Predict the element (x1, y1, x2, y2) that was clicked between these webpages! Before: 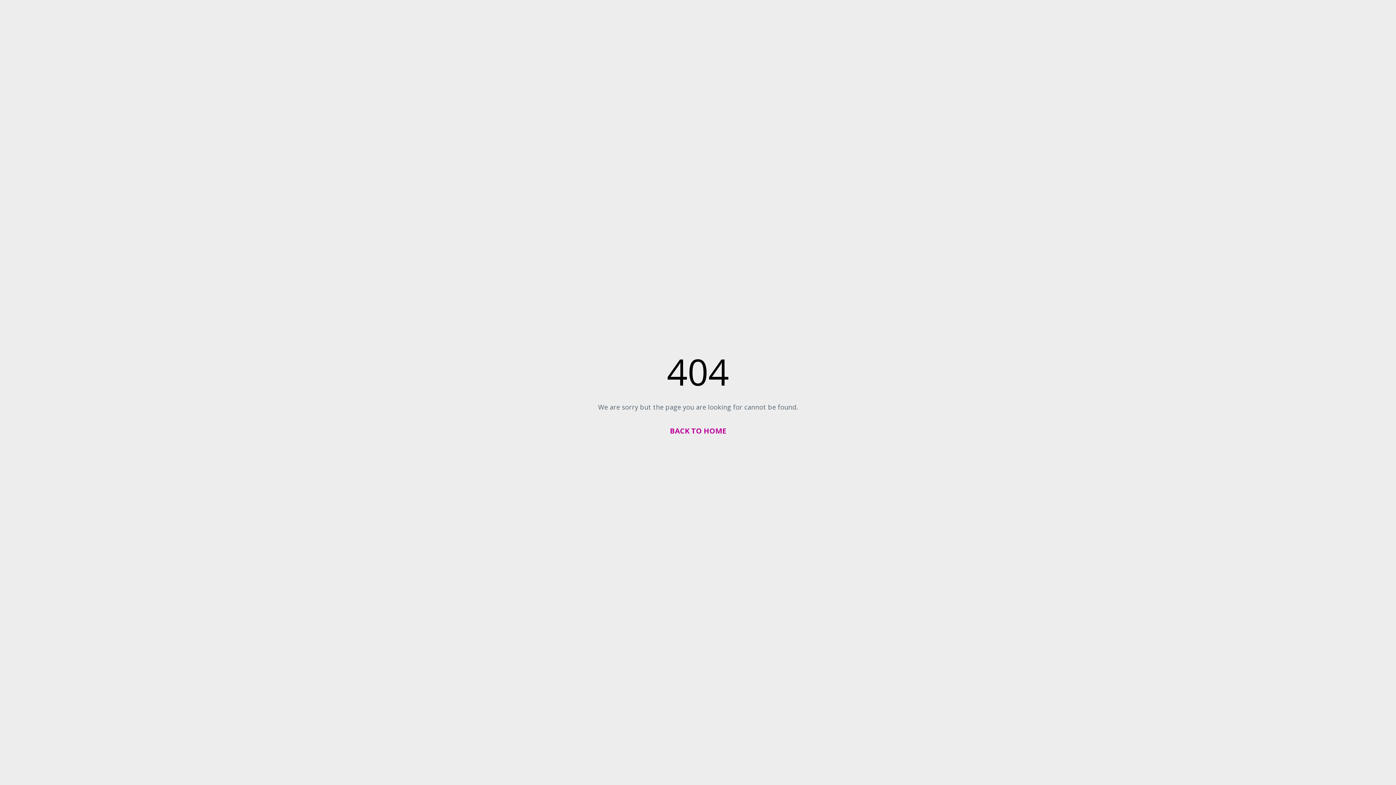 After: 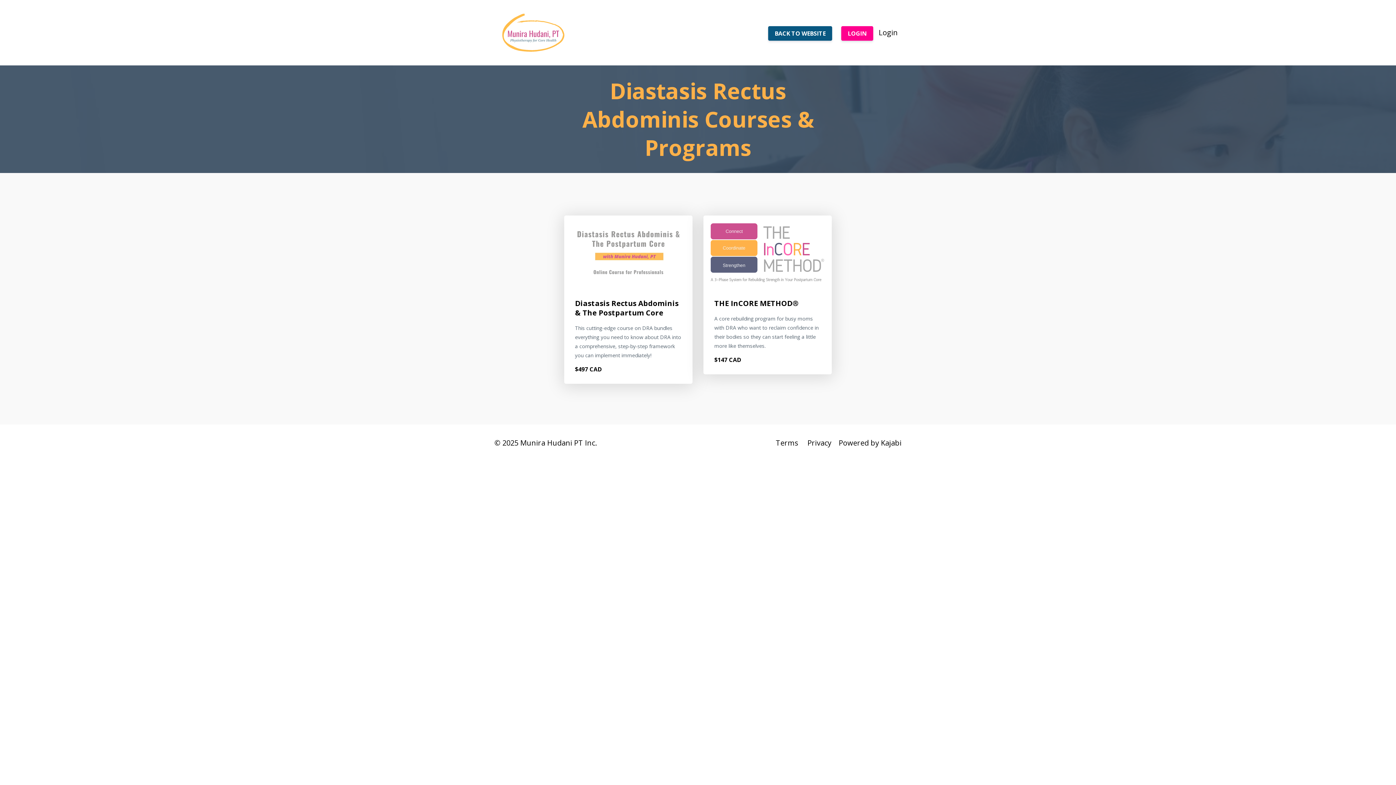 Action: label: BACK TO HOME bbox: (670, 426, 726, 436)